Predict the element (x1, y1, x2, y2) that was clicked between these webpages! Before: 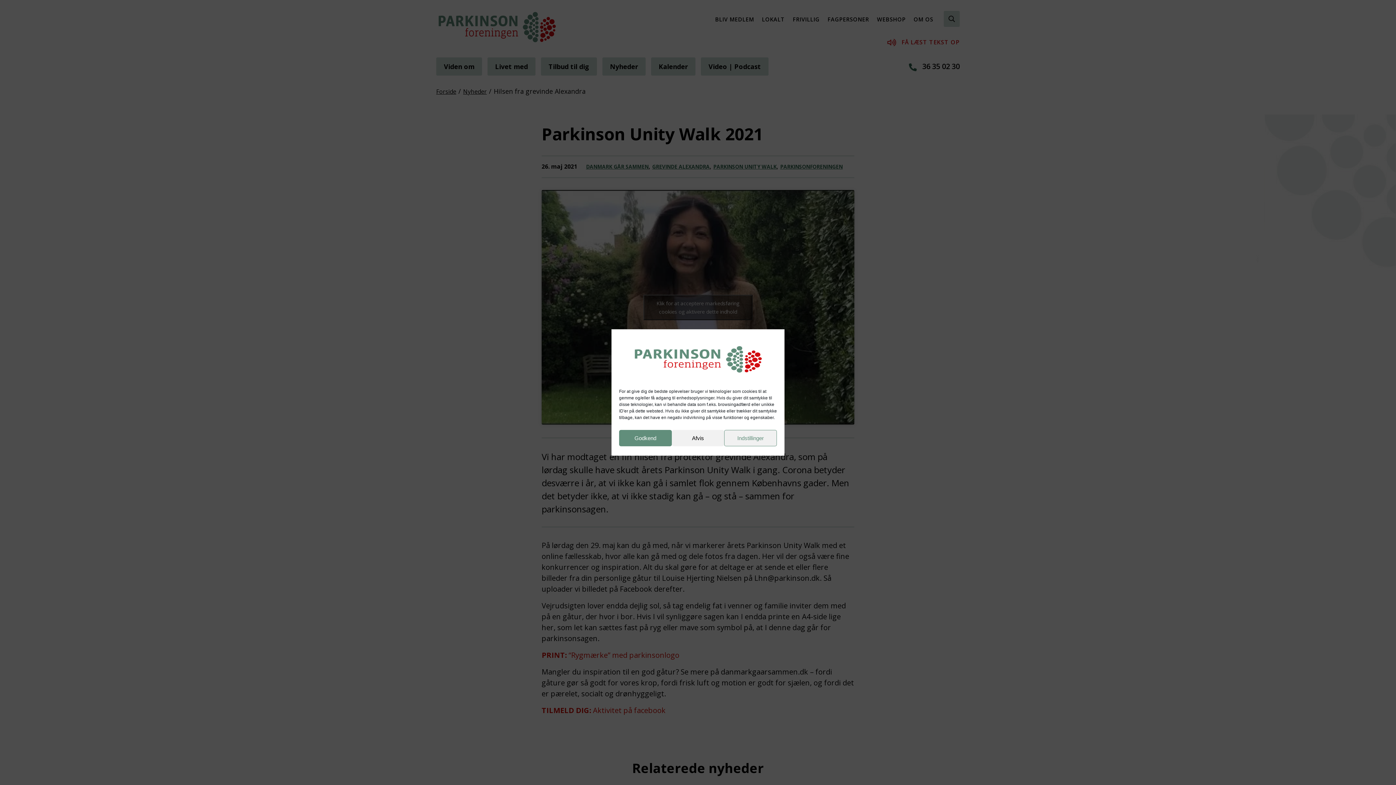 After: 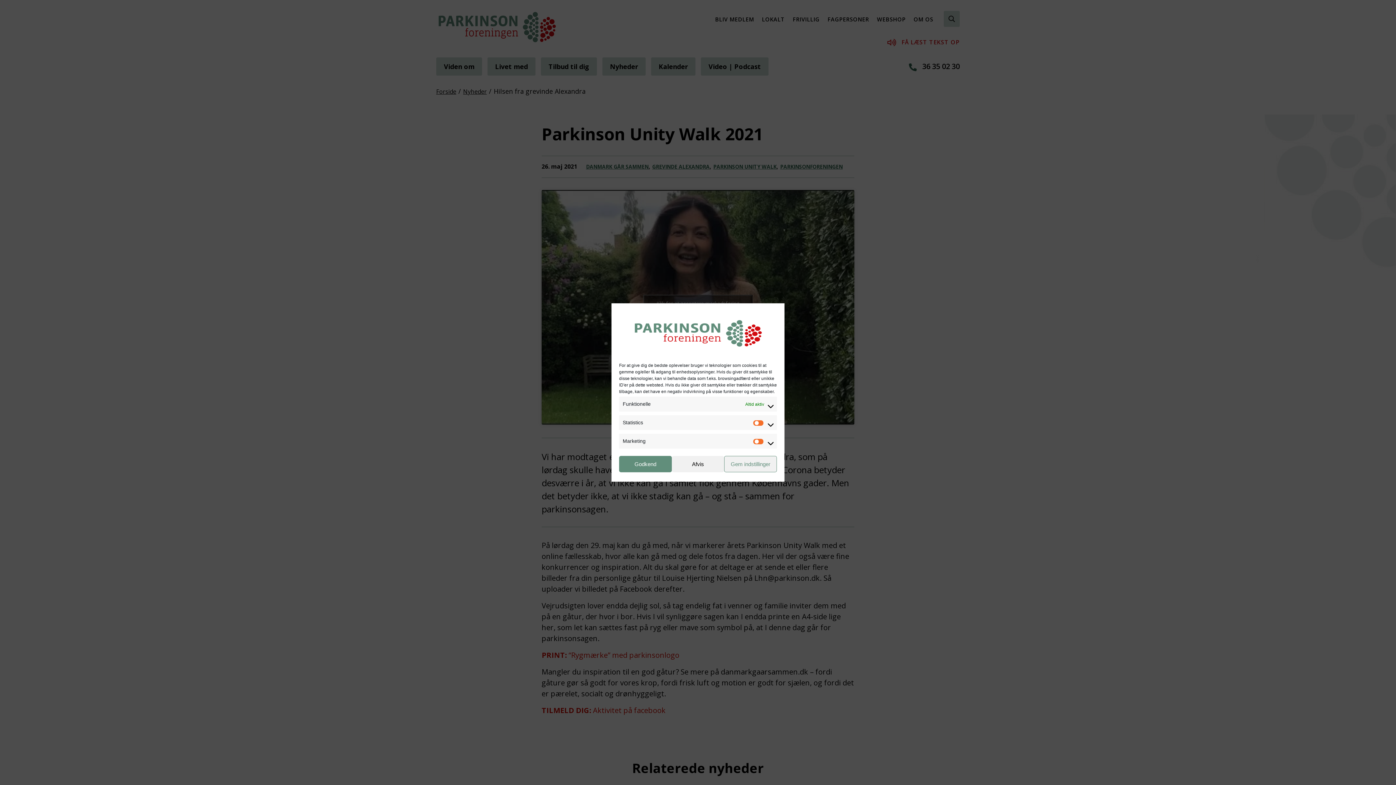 Action: bbox: (724, 430, 777, 446) label: Indstillinger